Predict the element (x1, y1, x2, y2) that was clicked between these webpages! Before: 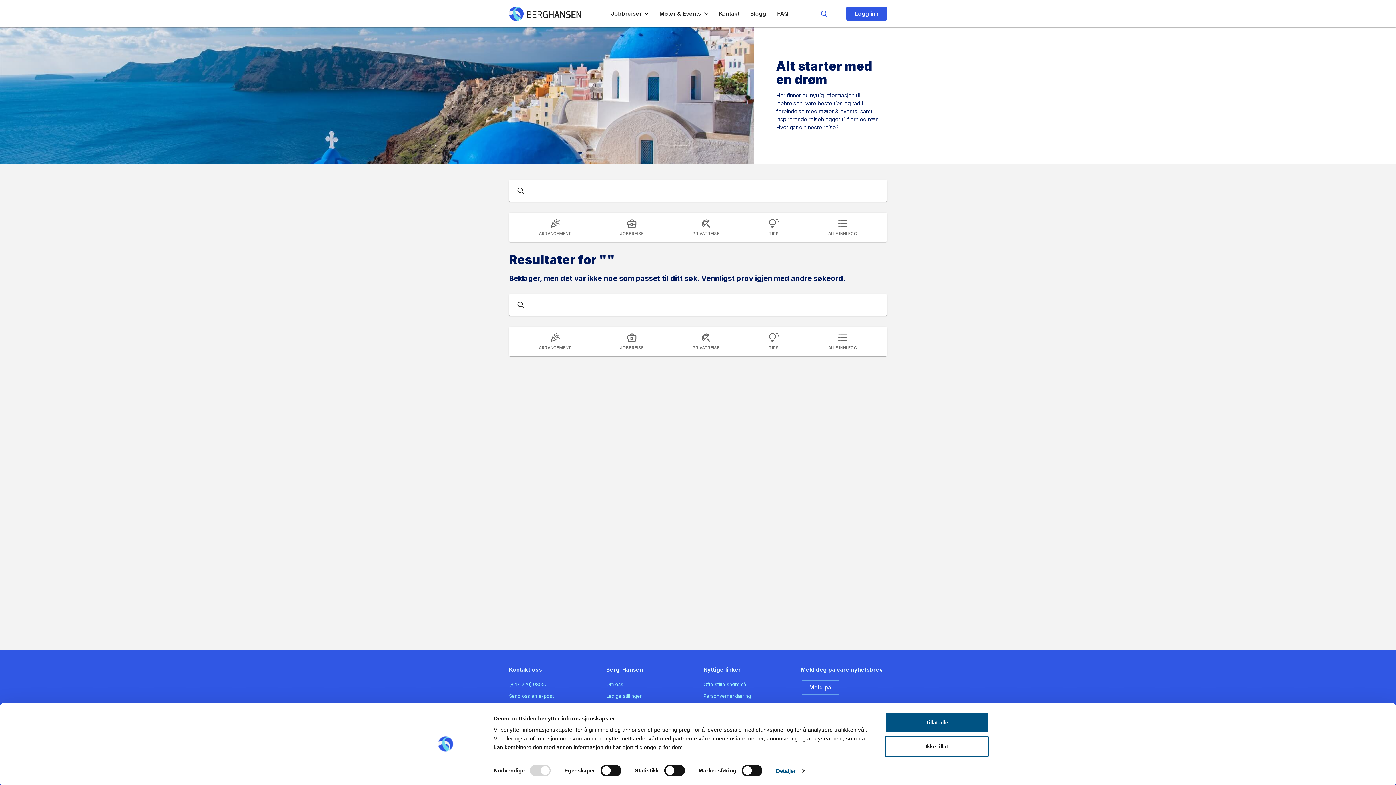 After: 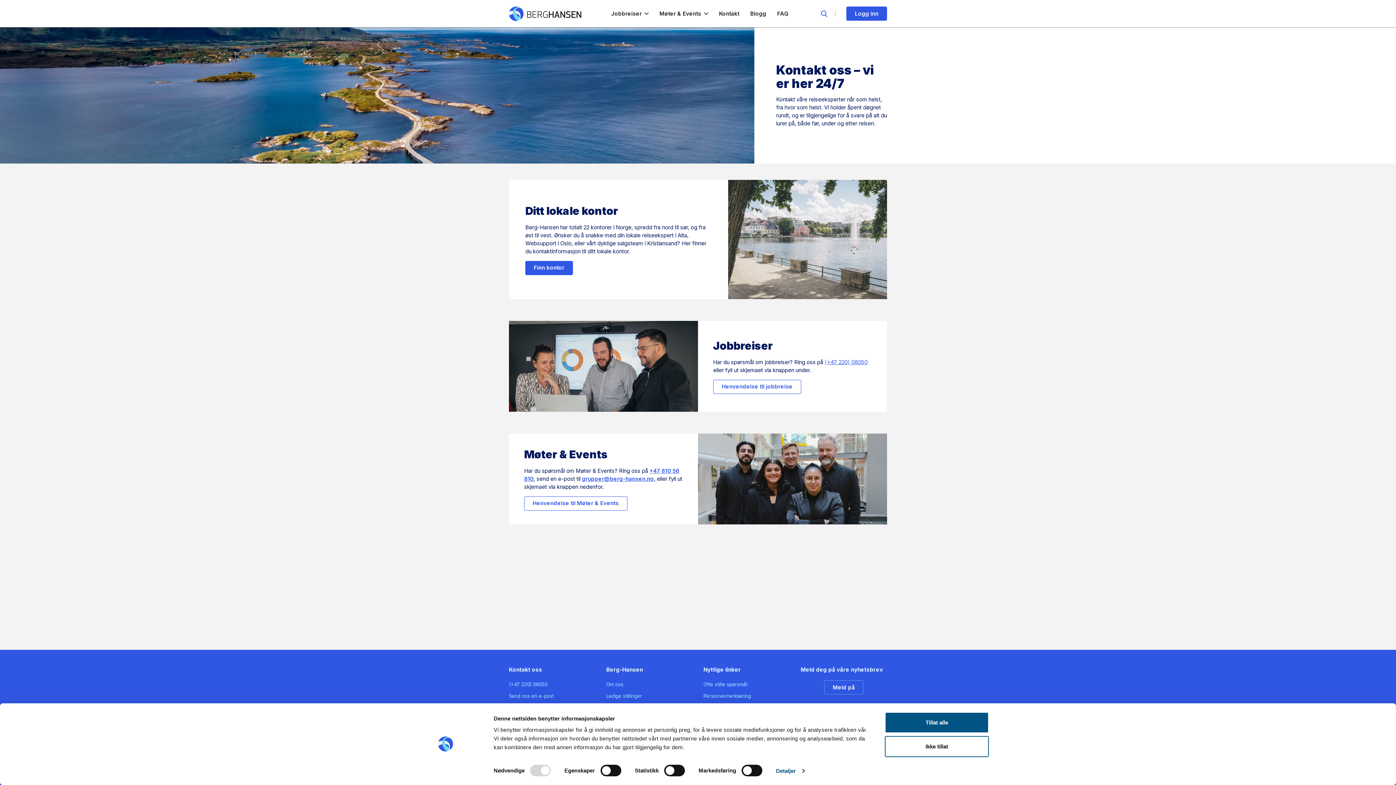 Action: label: Kontakt bbox: (719, 0, 739, 27)